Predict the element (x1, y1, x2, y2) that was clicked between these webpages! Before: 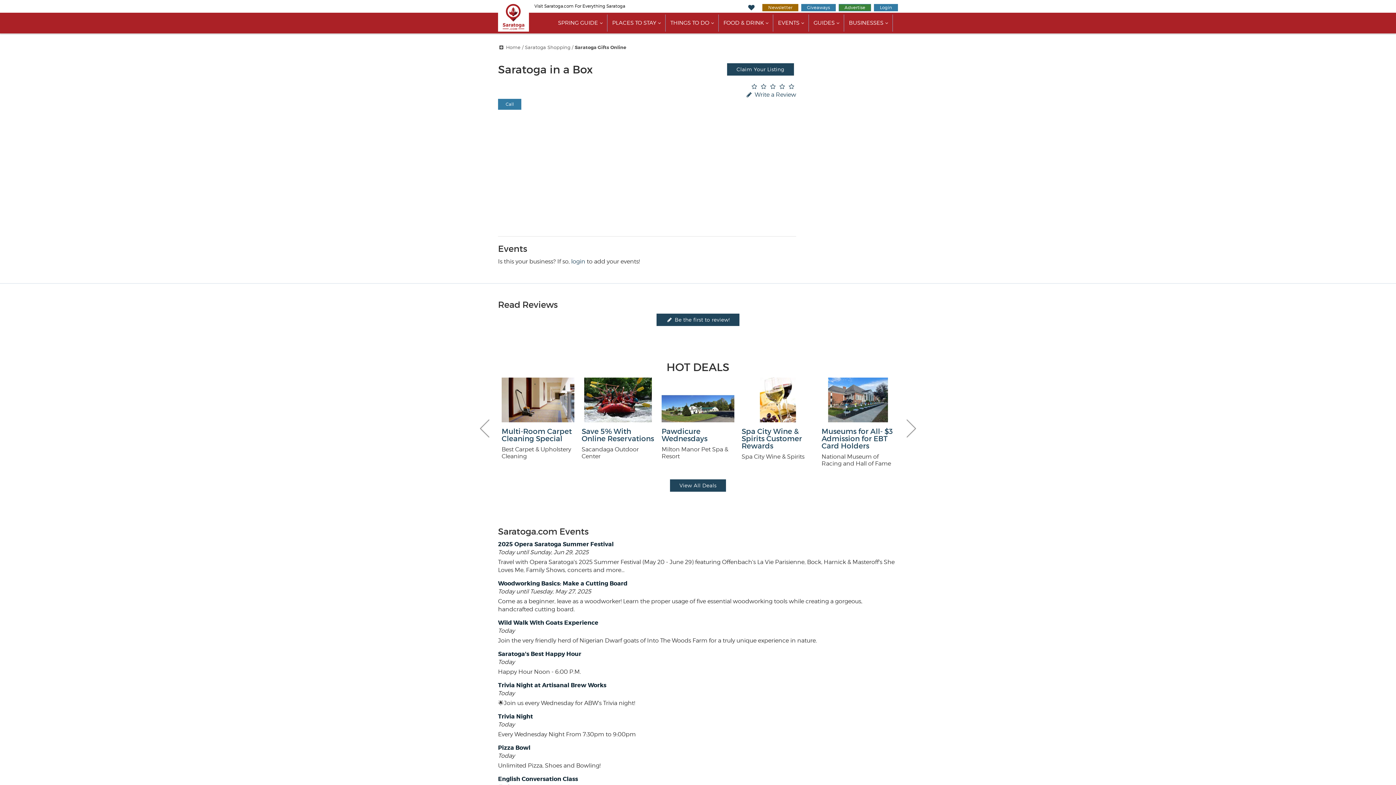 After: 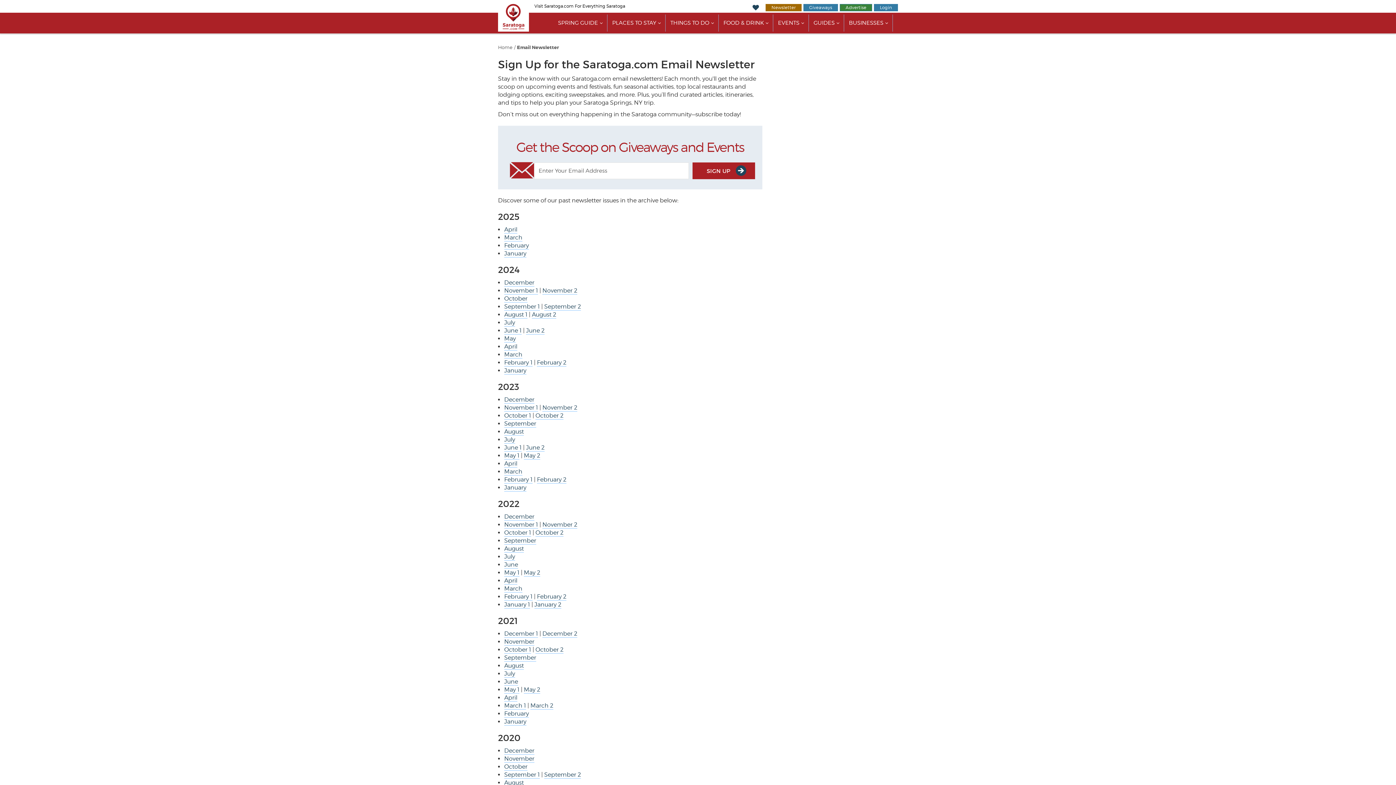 Action: label: Newsletter bbox: (762, 3, 798, 11)